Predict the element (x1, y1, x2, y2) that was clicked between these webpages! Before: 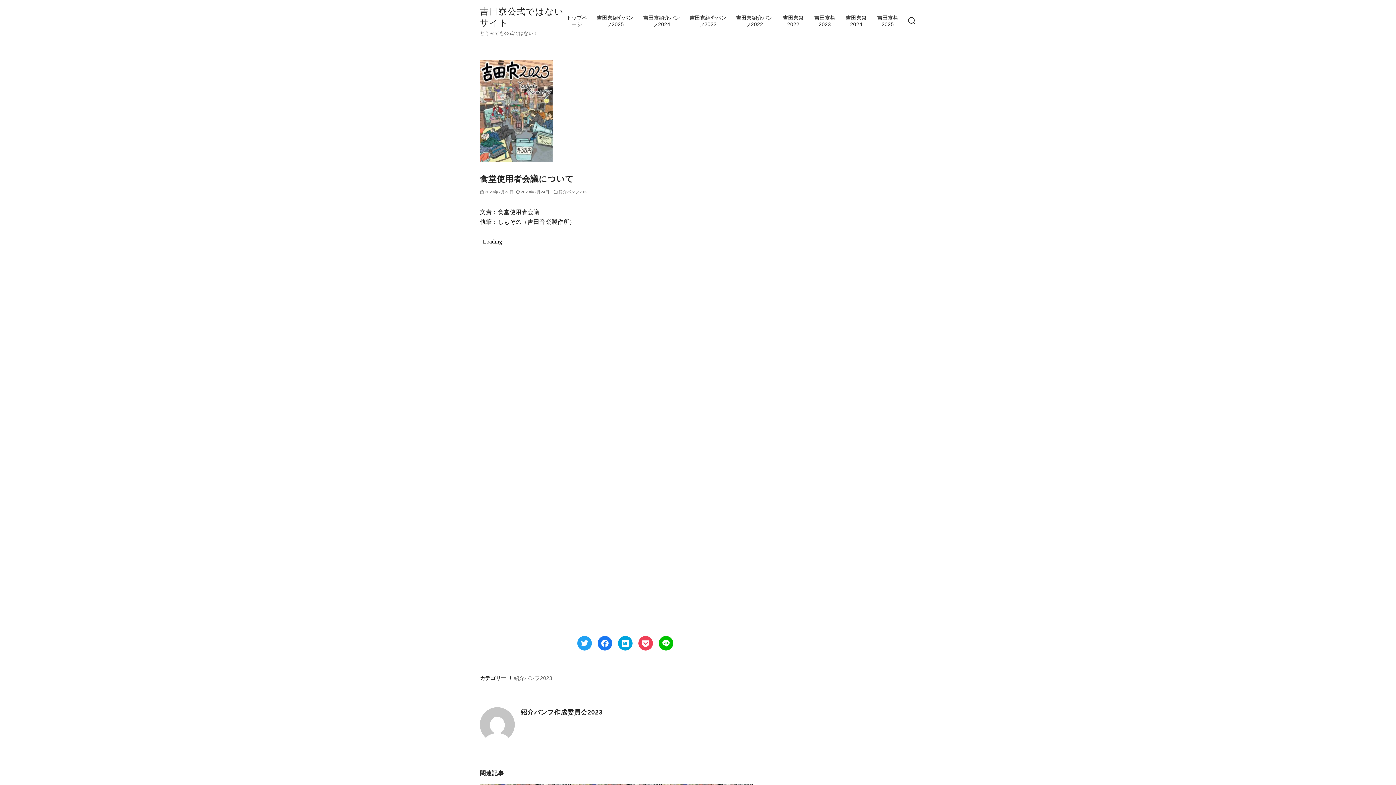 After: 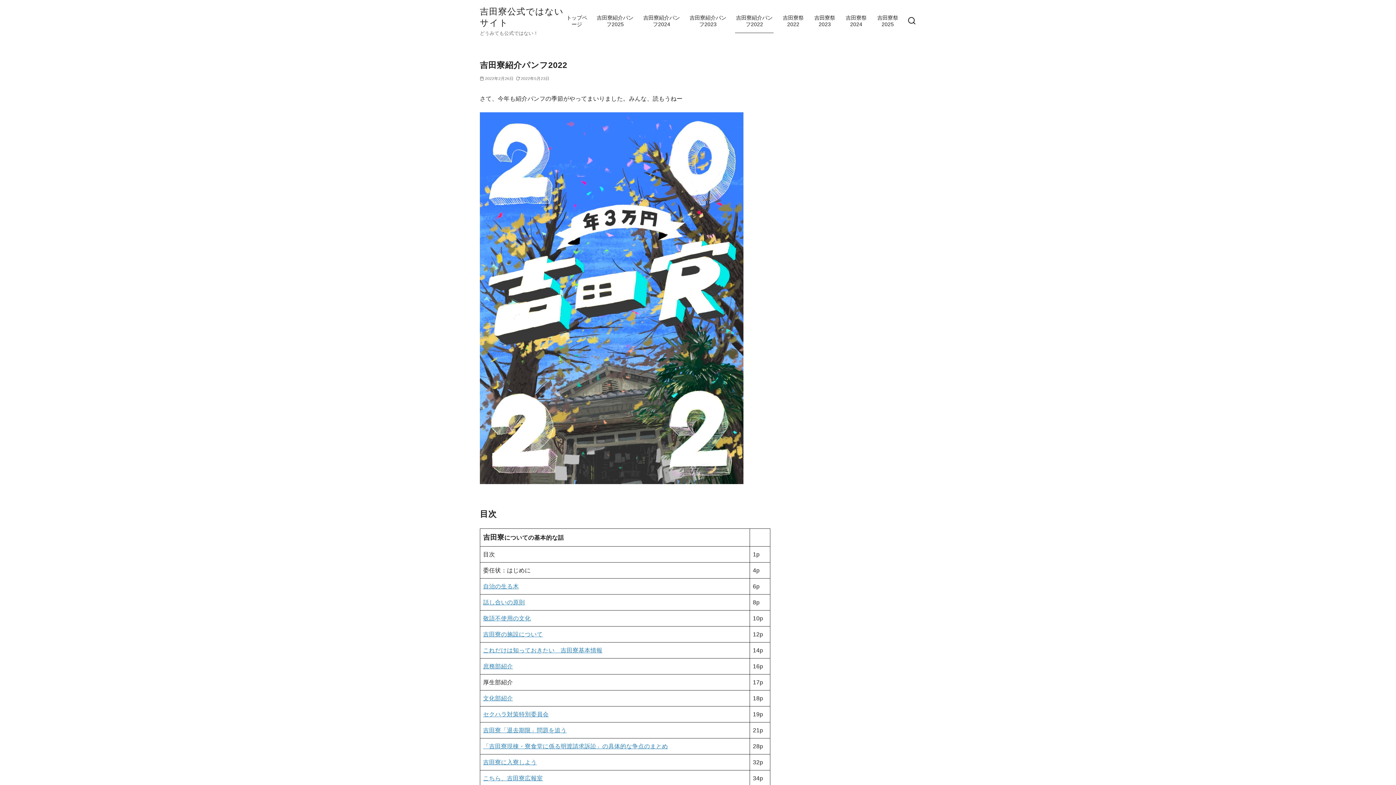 Action: label: 吉田寮紹介パンフ2022 bbox: (735, 9, 773, 32)